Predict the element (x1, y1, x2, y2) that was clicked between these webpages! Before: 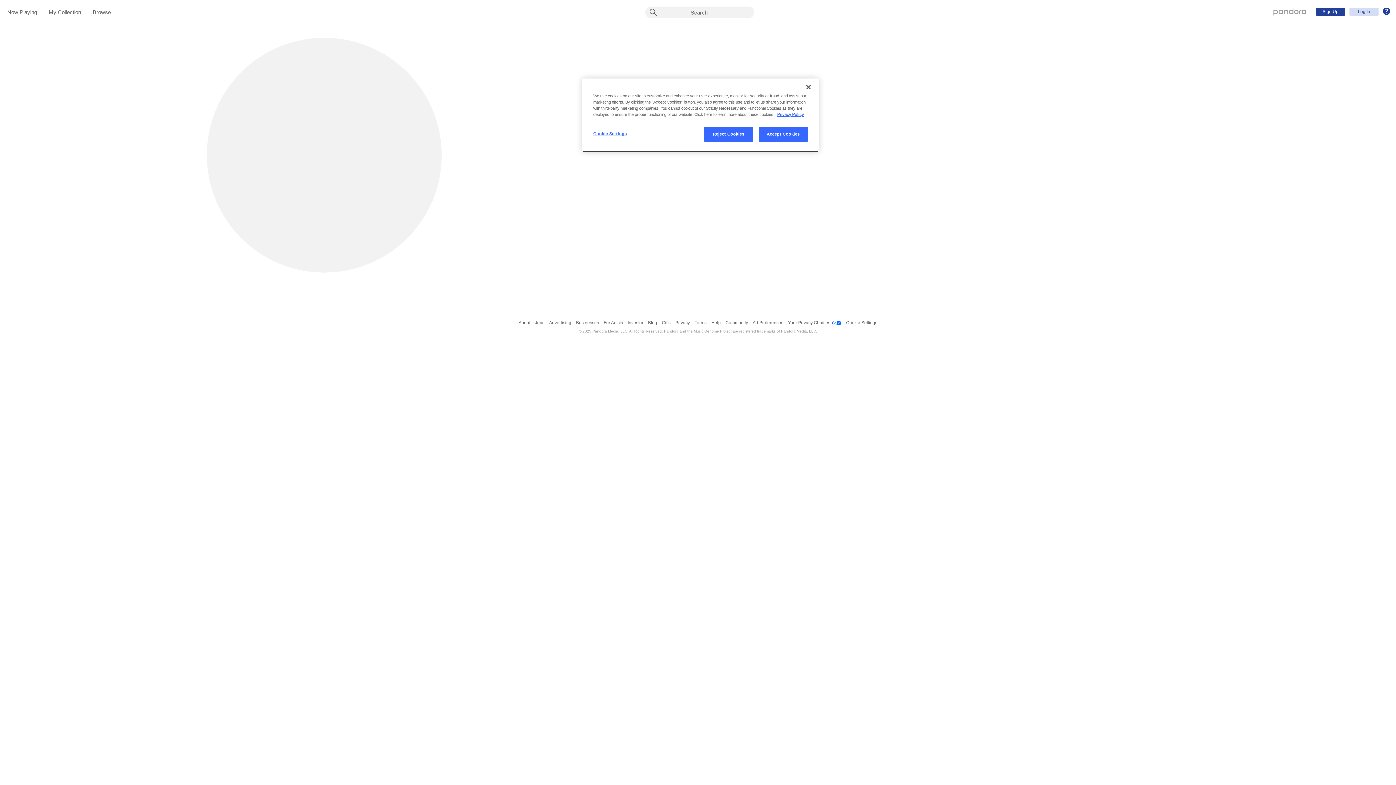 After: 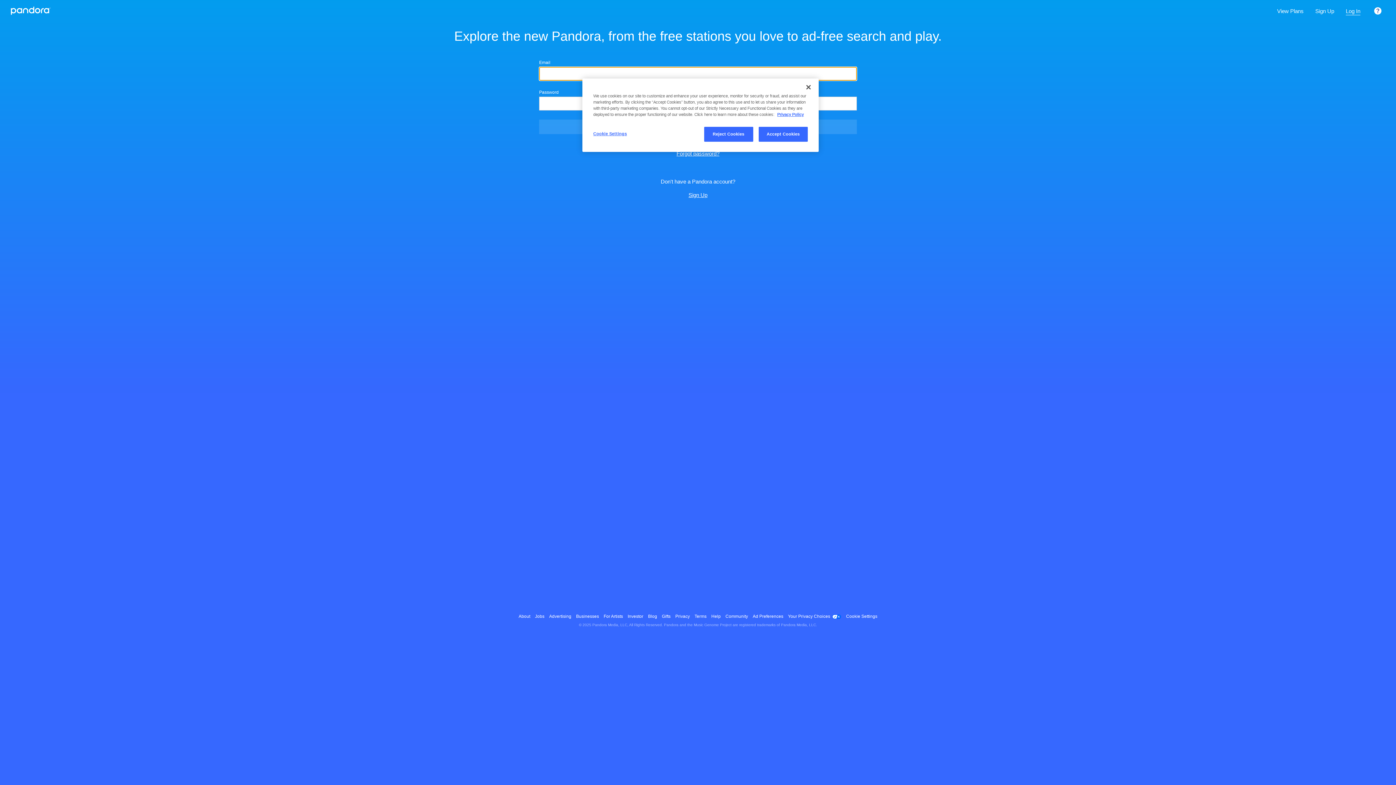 Action: label: Log In bbox: (1349, 7, 1378, 15)